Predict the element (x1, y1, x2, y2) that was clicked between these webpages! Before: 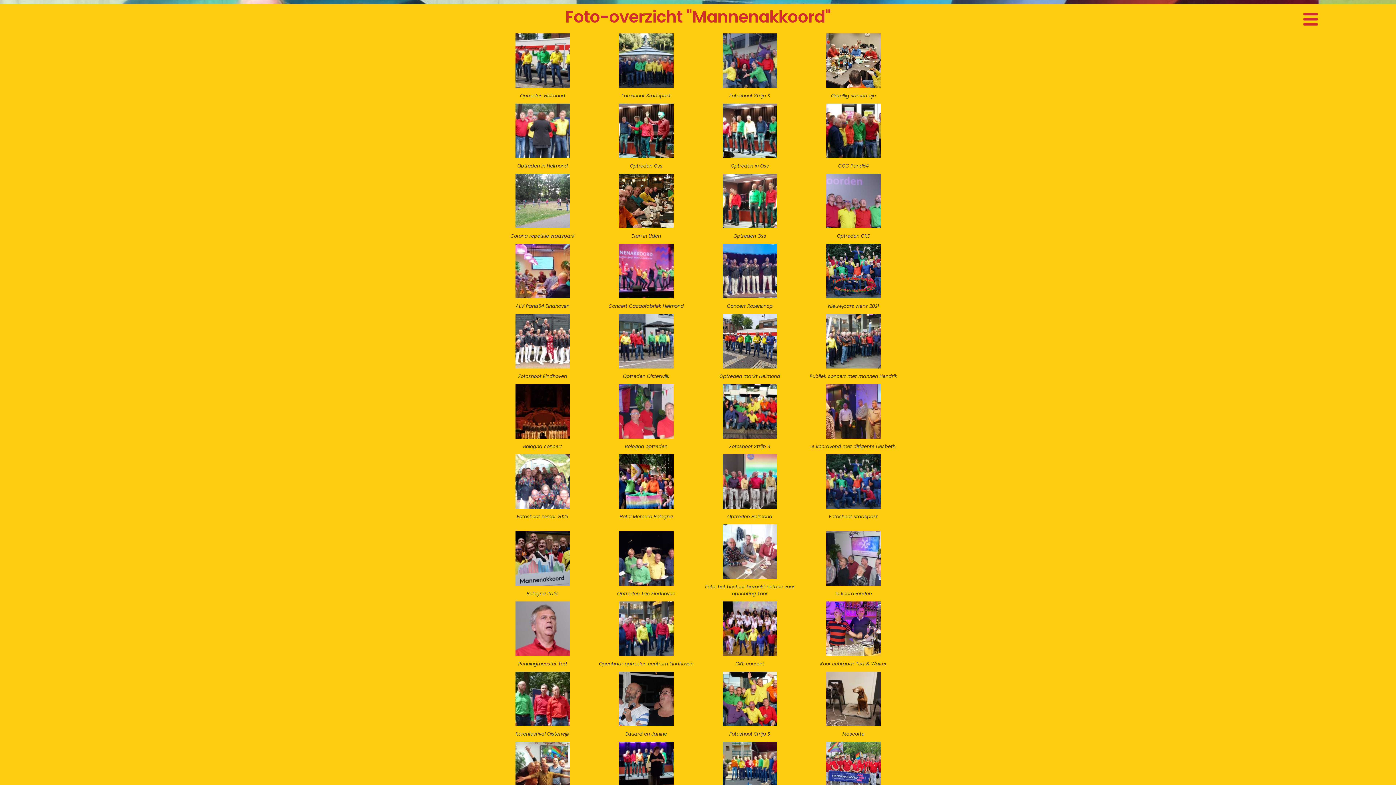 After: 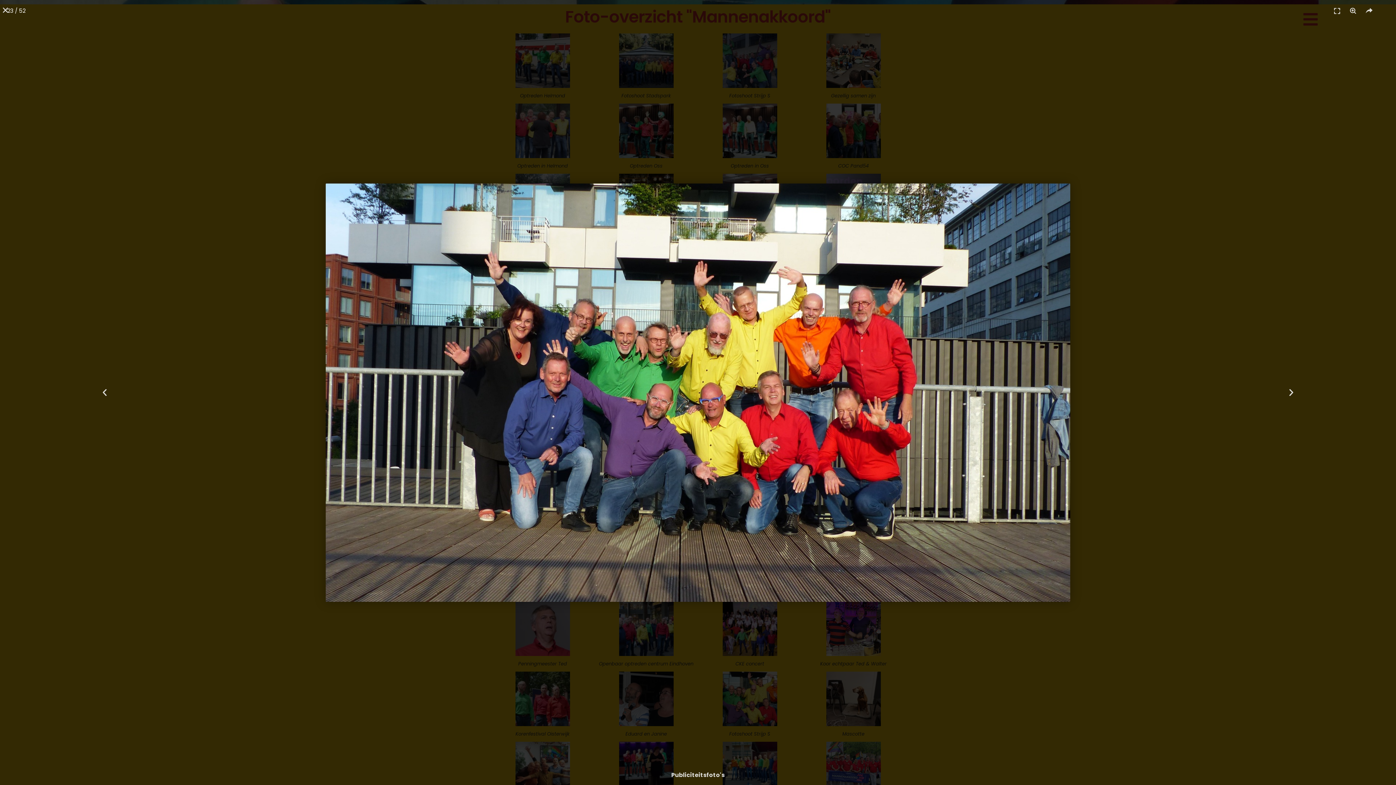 Action: bbox: (698, 384, 801, 439)